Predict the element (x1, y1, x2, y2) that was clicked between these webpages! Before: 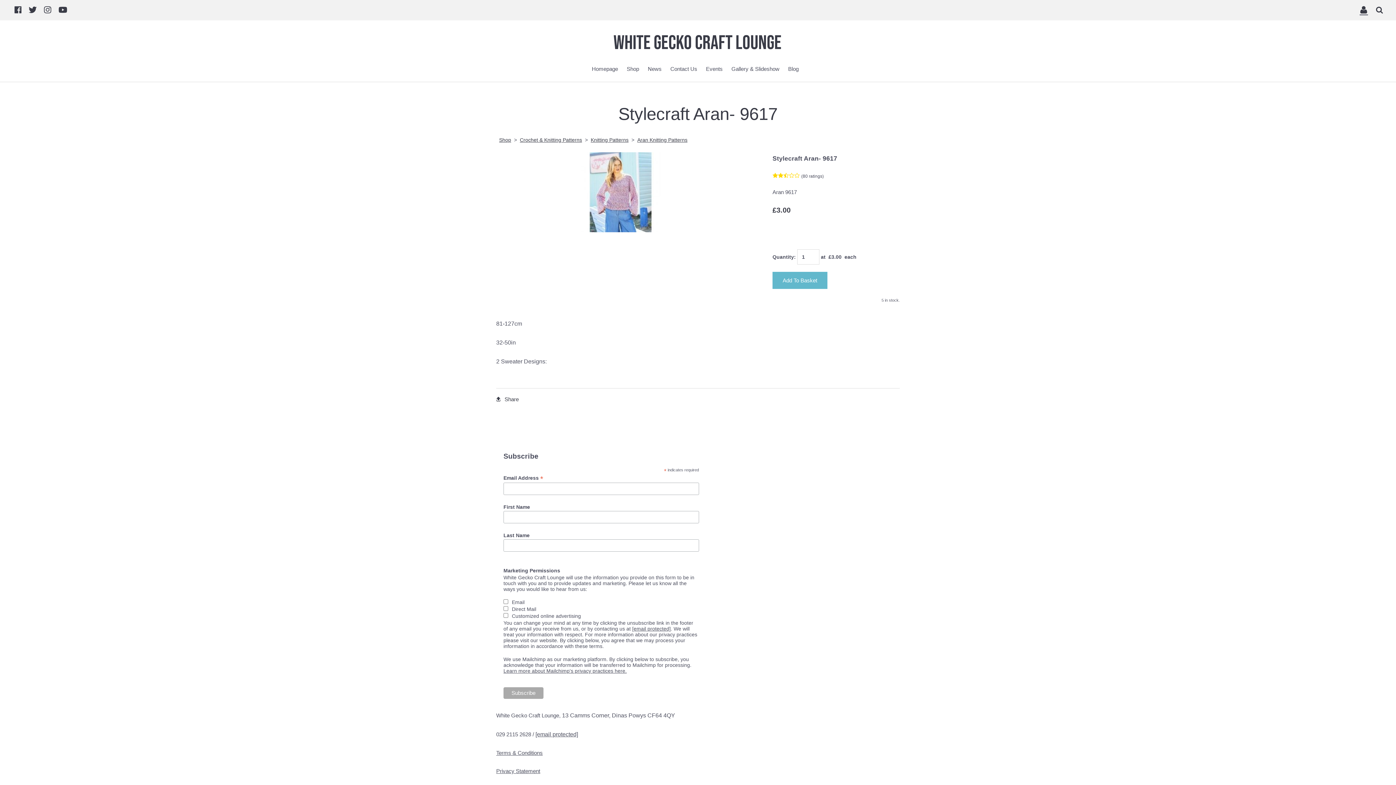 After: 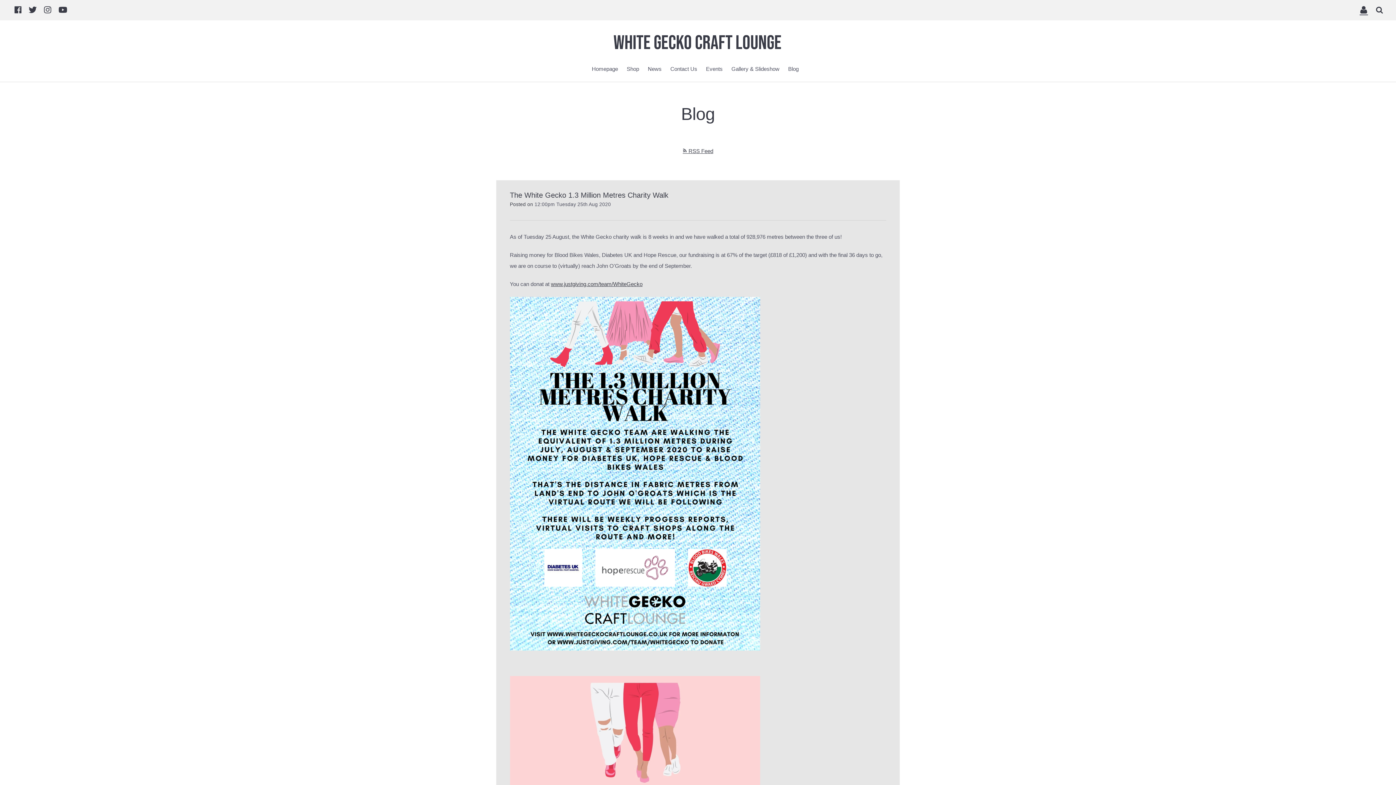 Action: bbox: (784, 61, 803, 76) label: Blog